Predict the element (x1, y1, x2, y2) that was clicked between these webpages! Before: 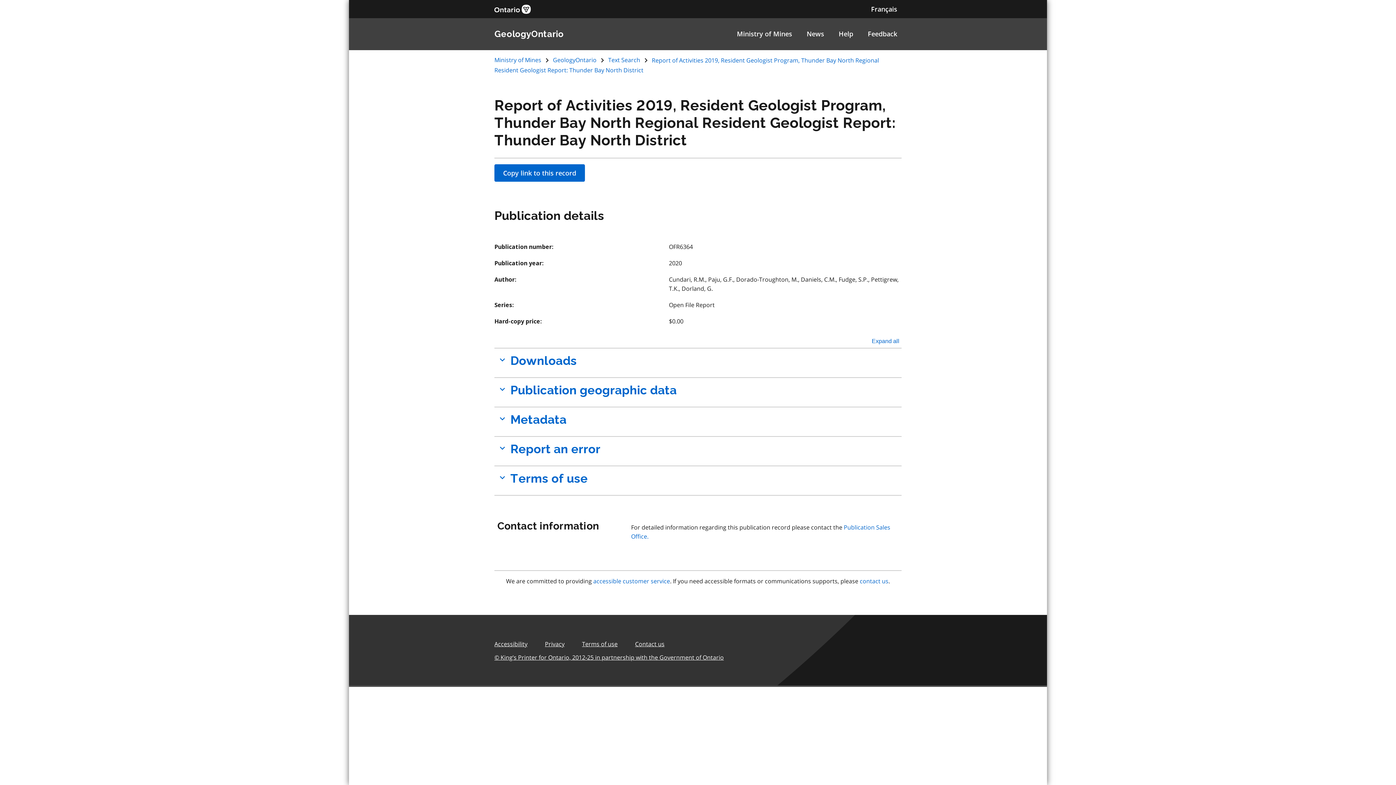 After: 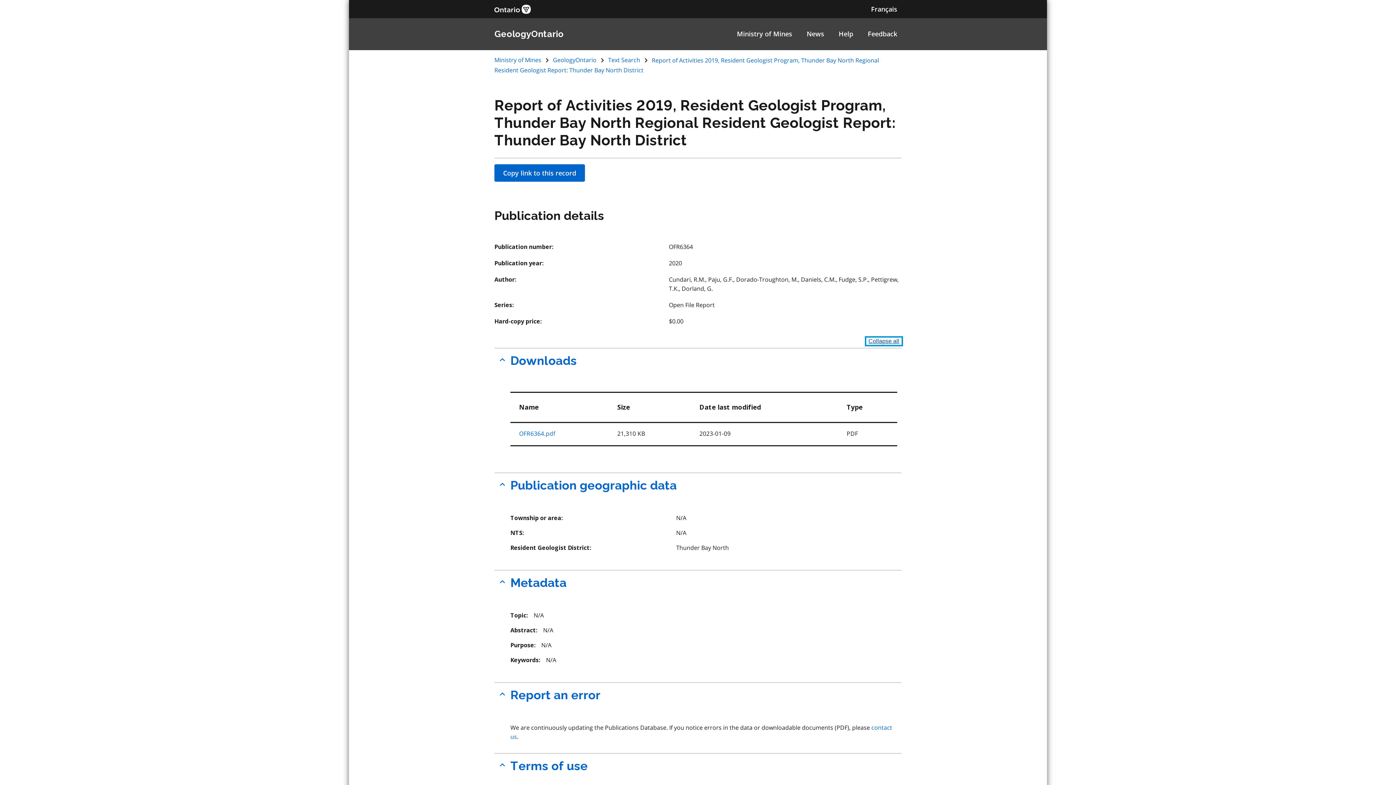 Action: label: Expand all bbox: (869, 337, 901, 345)